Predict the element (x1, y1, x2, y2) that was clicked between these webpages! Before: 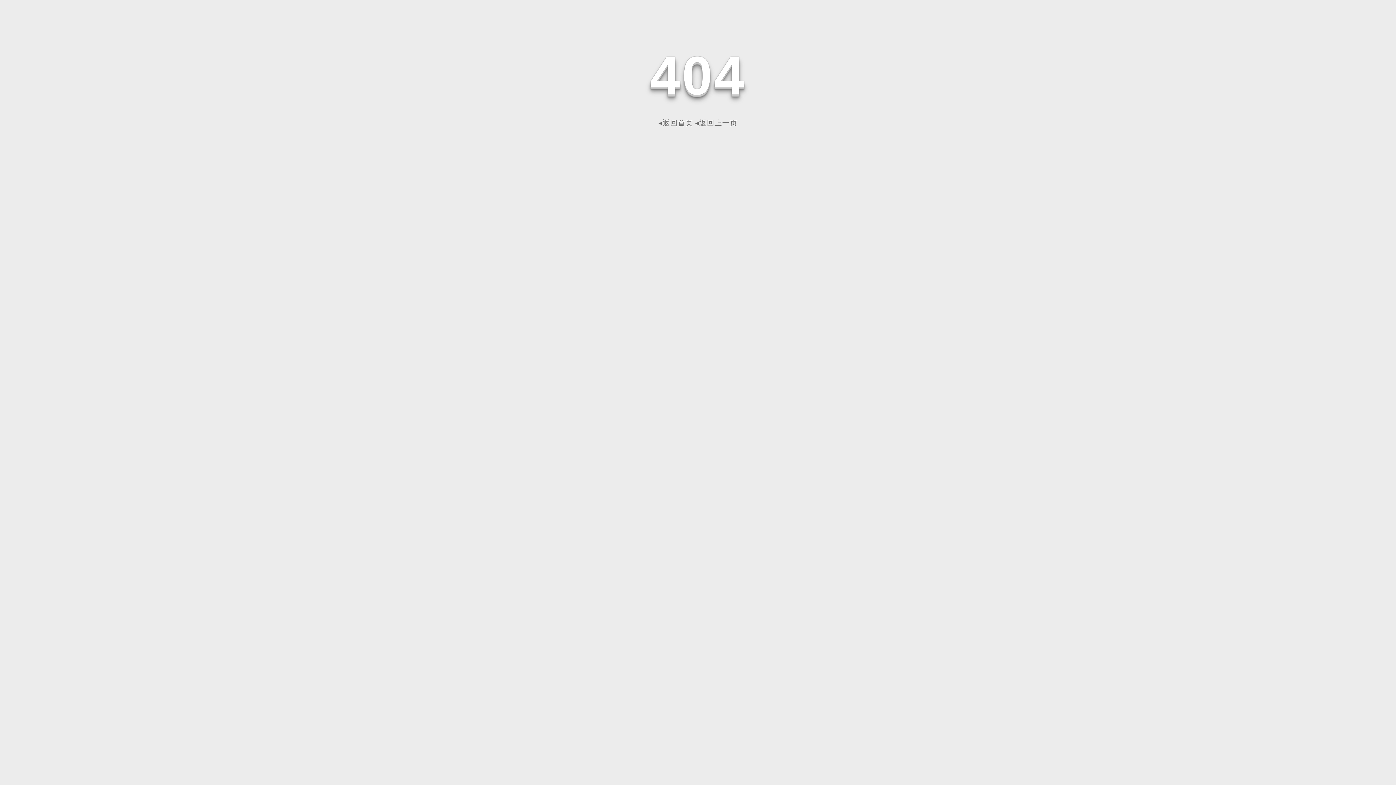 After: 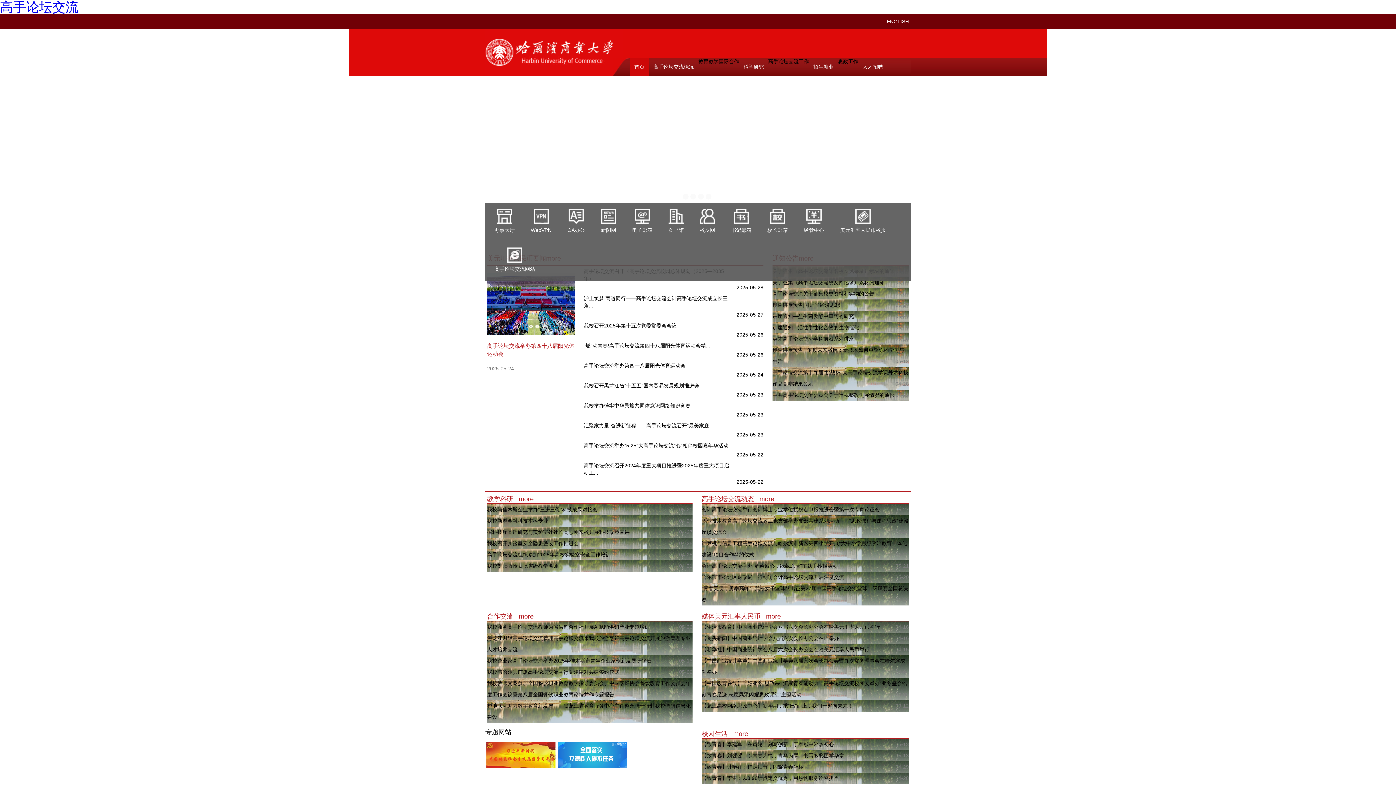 Action: label: ◂返回首页 bbox: (658, 118, 693, 126)